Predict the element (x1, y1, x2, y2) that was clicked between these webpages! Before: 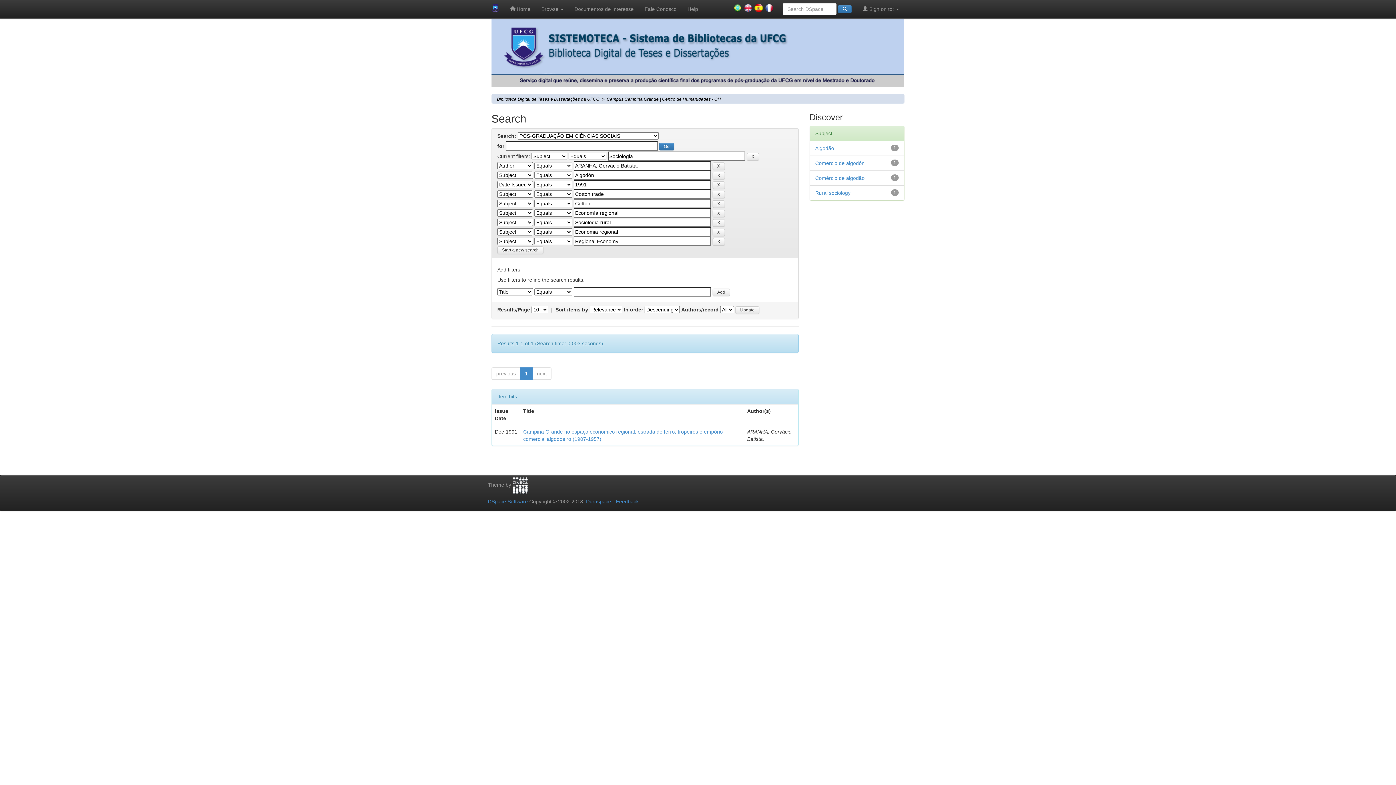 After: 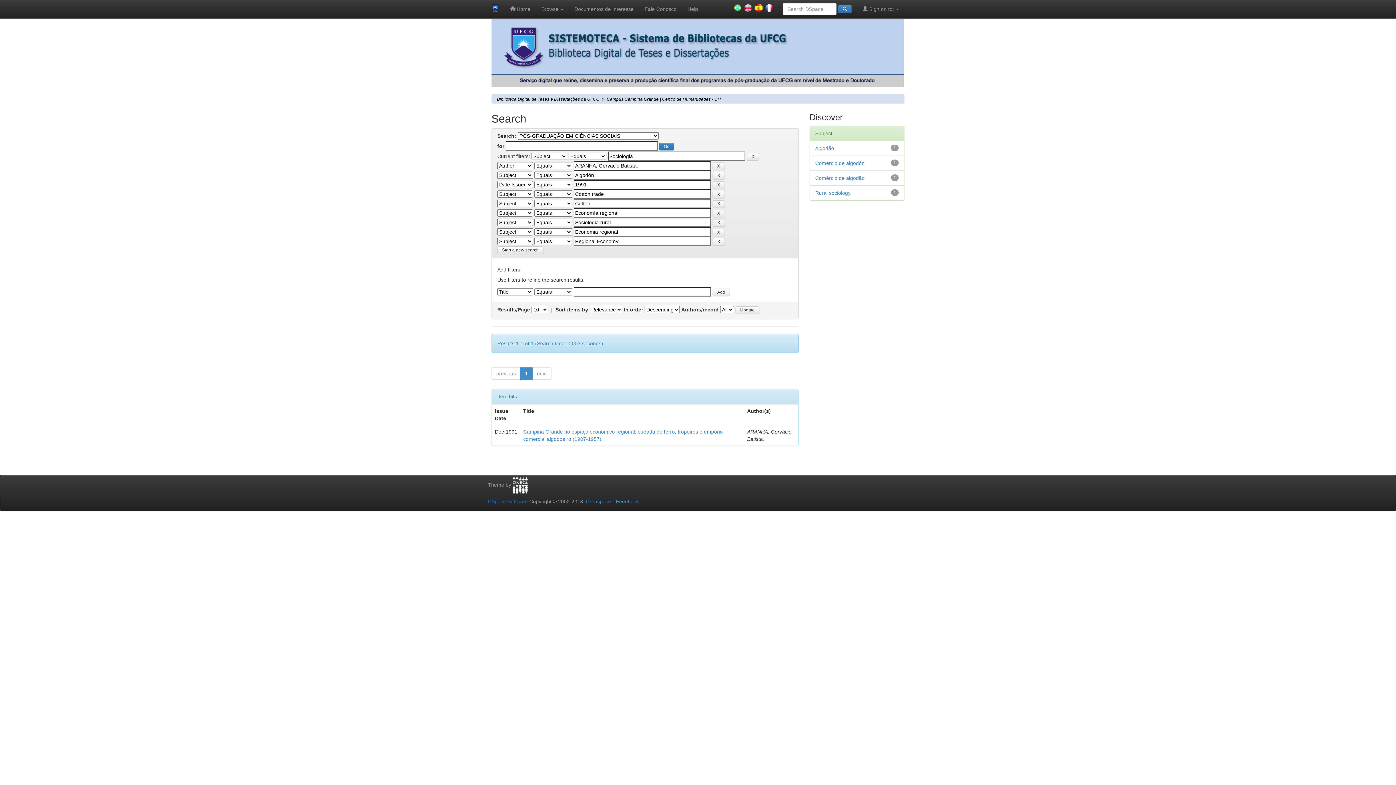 Action: label: DSpace Software bbox: (488, 498, 528, 504)